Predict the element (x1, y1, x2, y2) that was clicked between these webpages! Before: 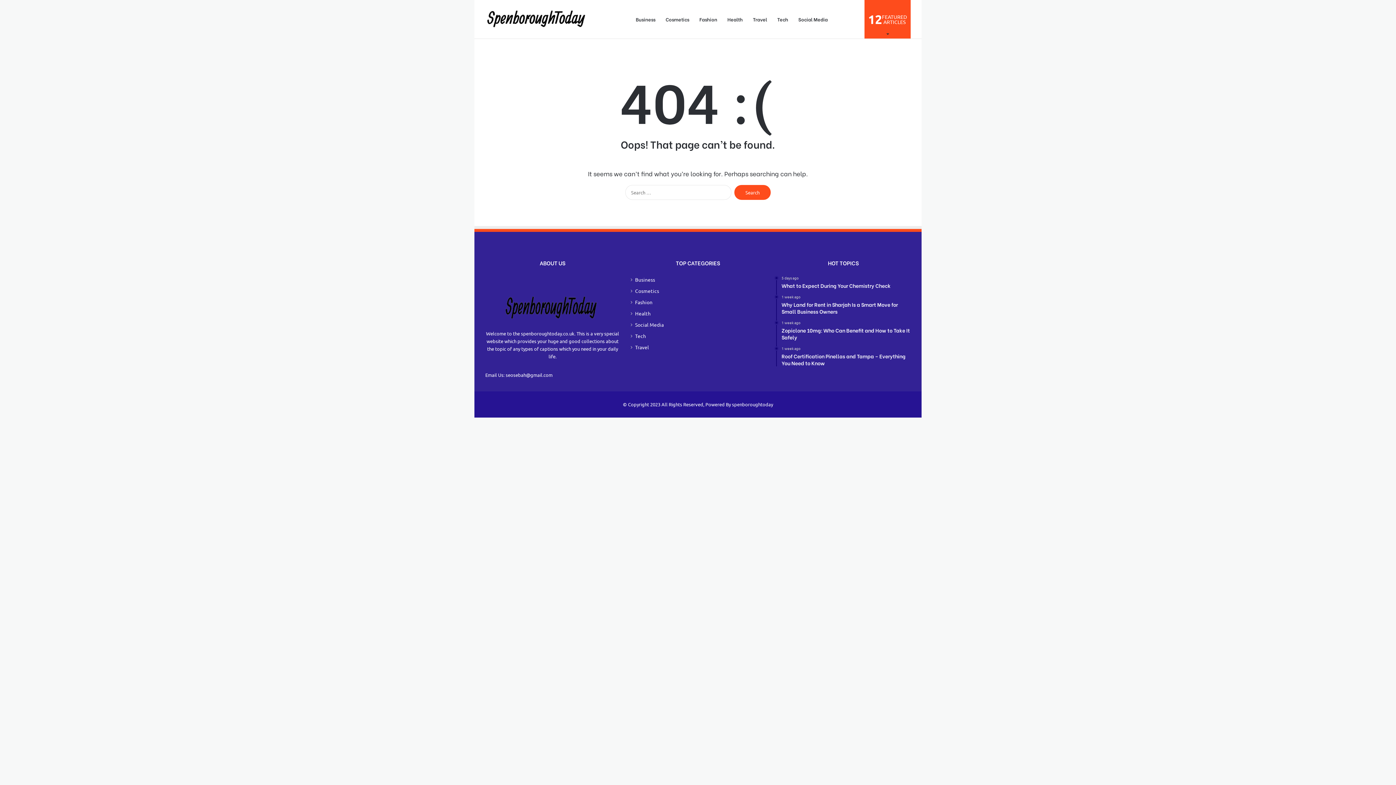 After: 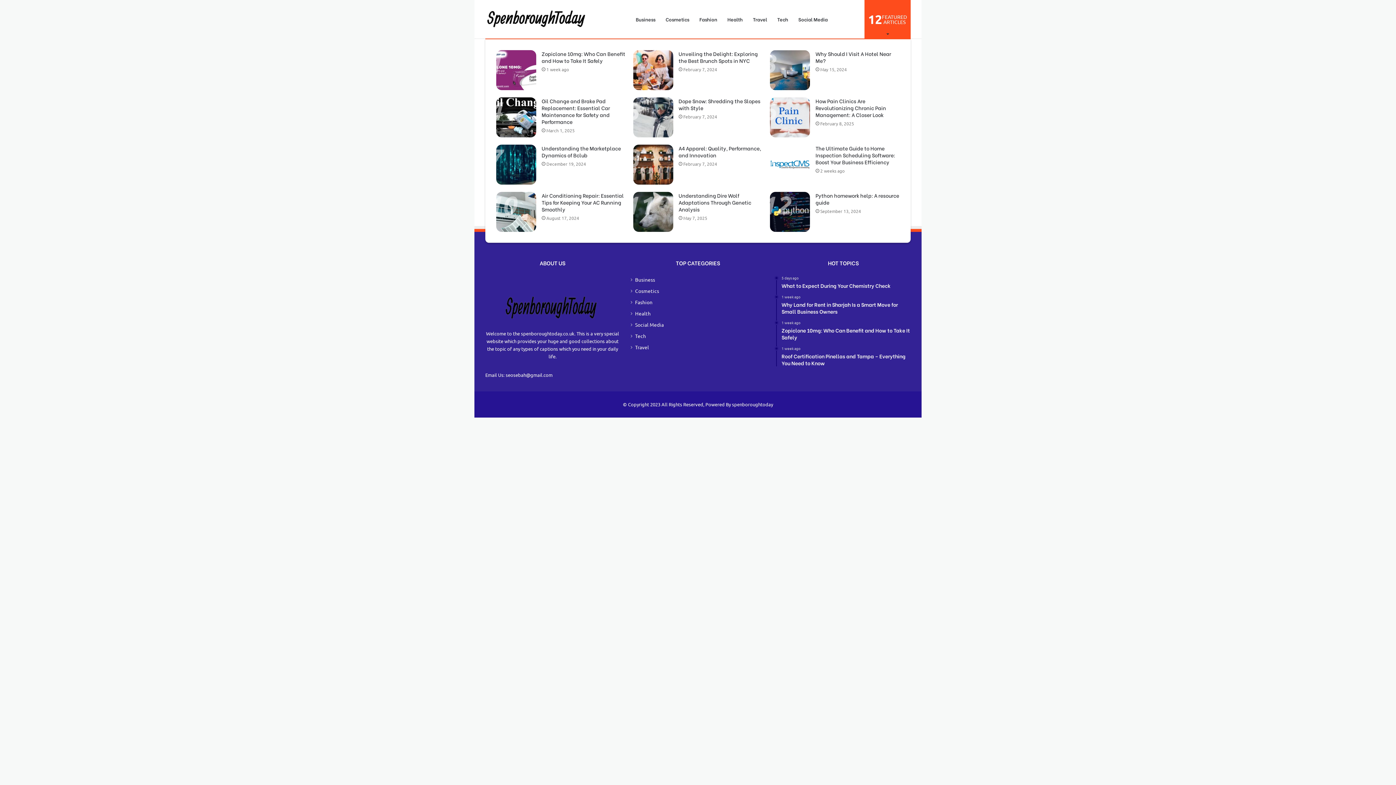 Action: label: 12
FEATURED
ARTICLES bbox: (864, 0, 910, 38)